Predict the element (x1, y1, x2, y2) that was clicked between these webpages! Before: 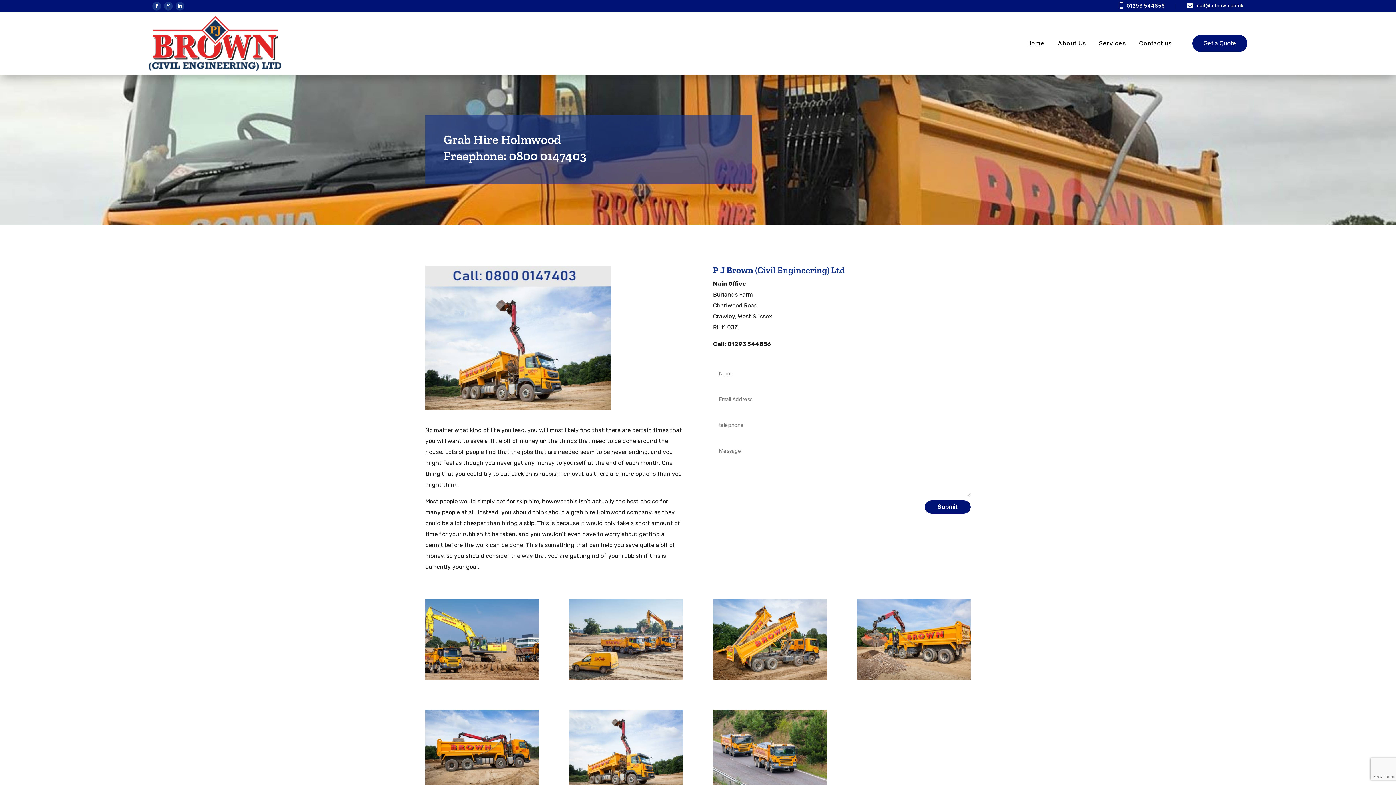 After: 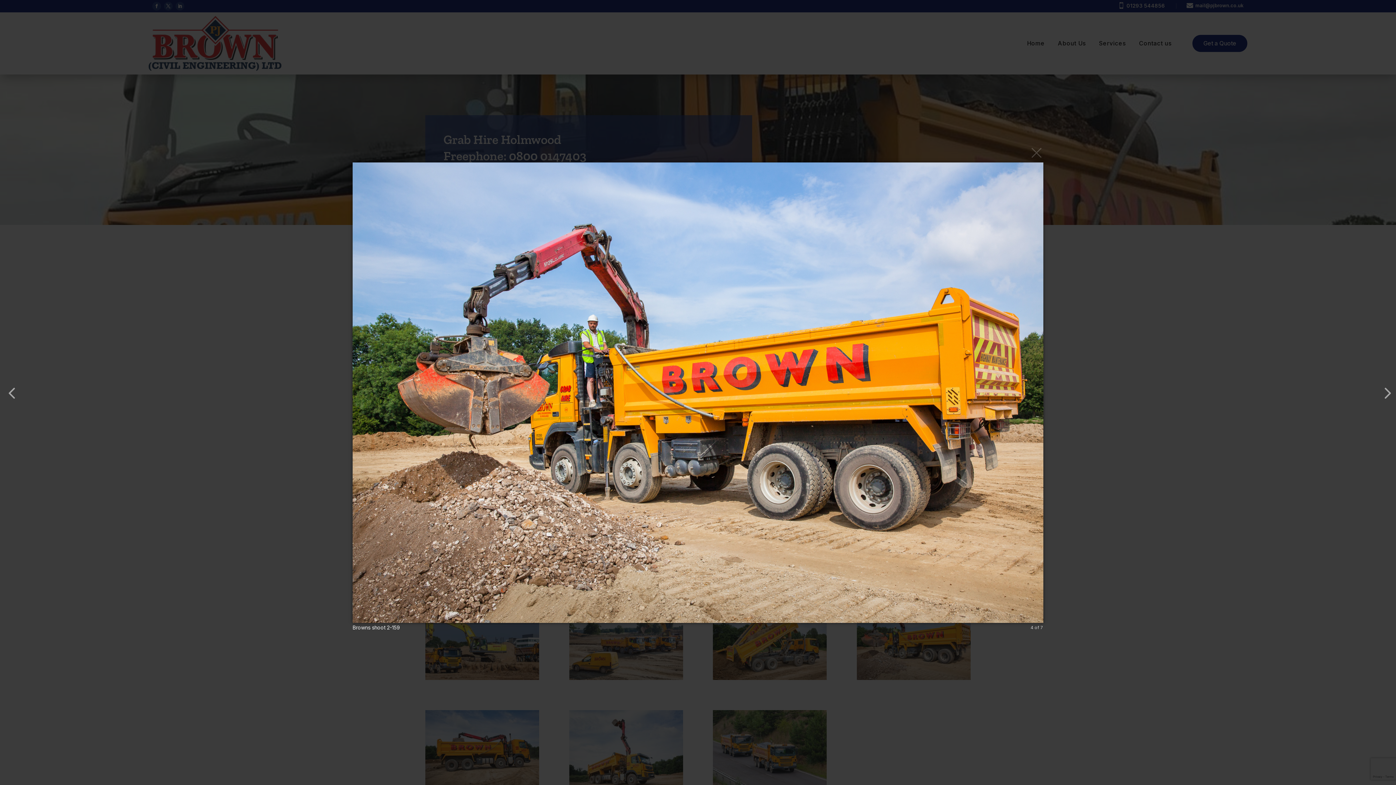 Action: bbox: (857, 675, 970, 681)